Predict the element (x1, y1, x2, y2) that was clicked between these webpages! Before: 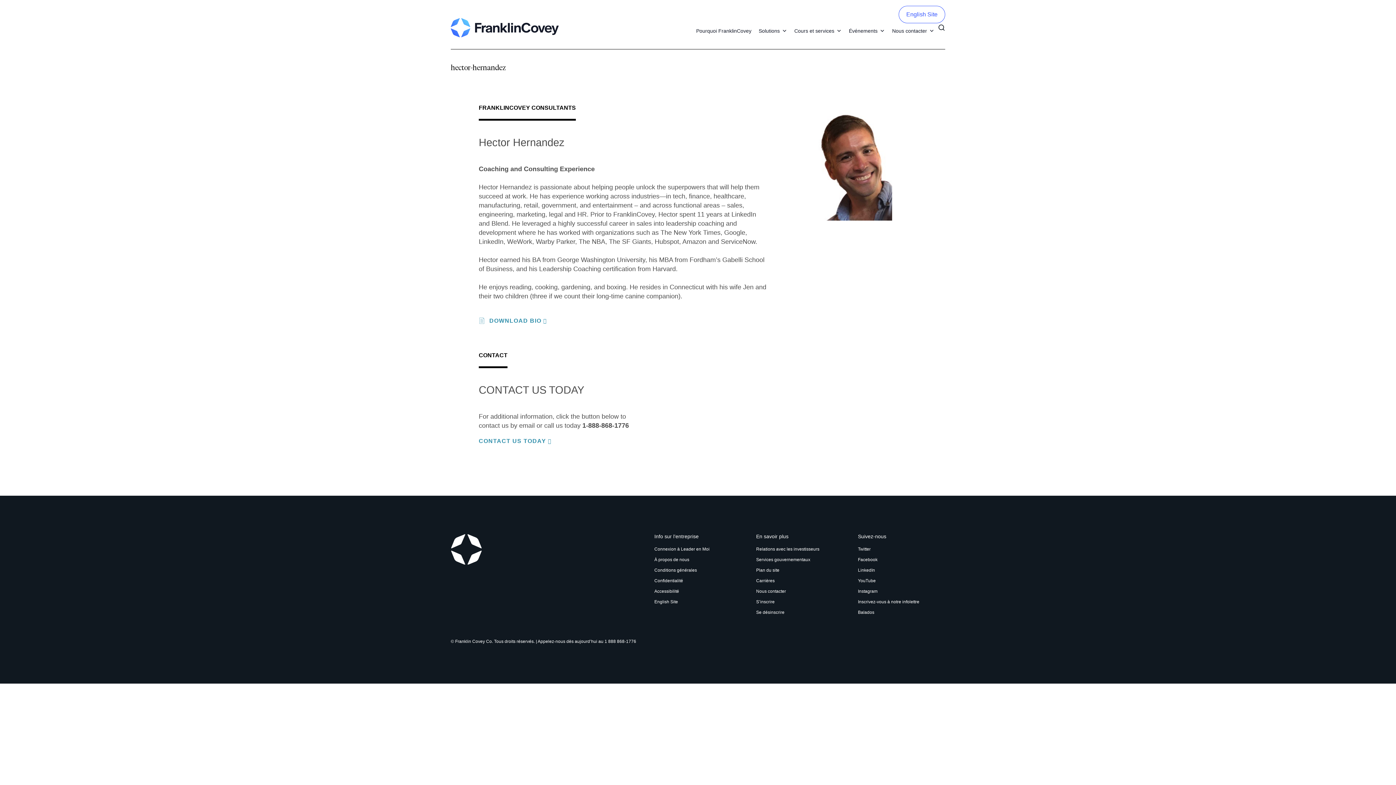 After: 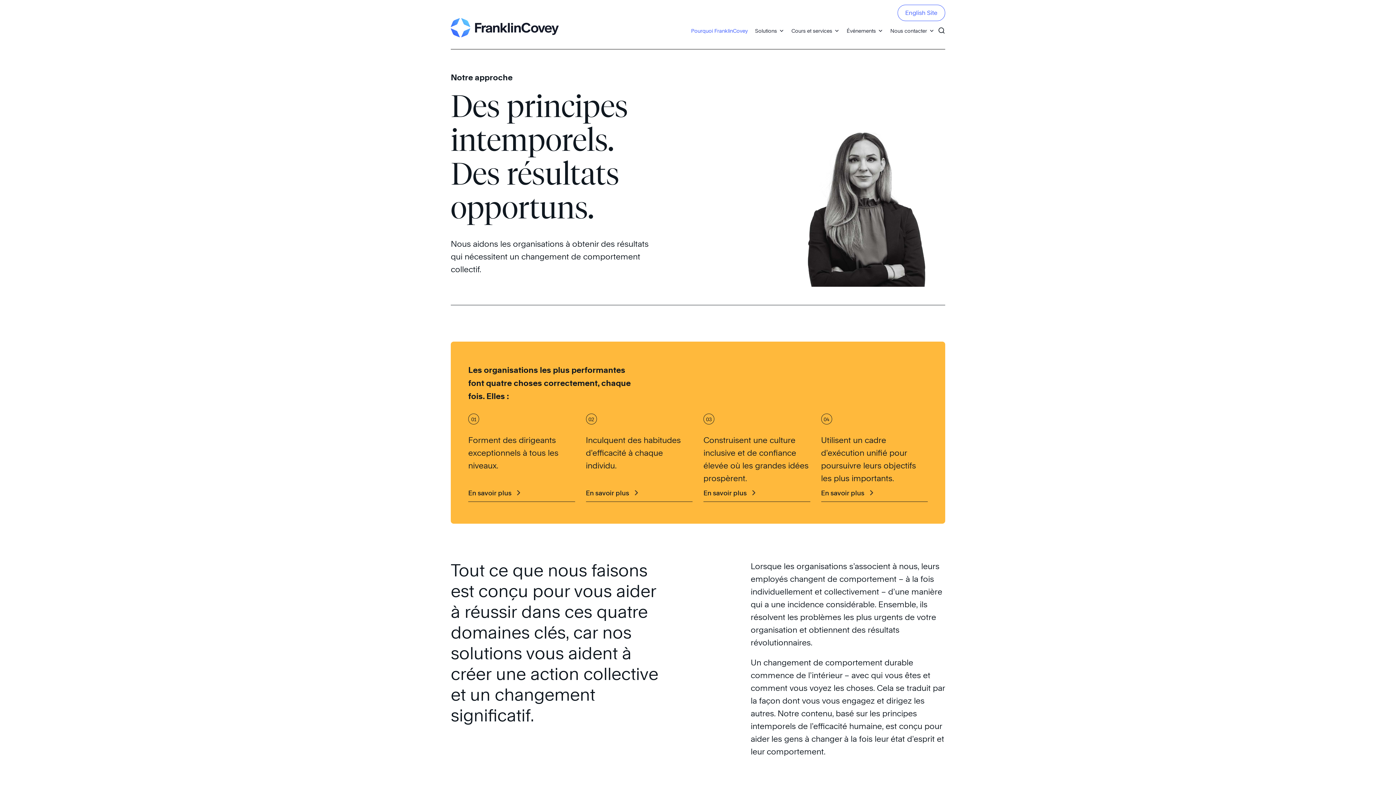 Action: bbox: (692, 23, 755, 38) label: Pourquoi FranklinCovey